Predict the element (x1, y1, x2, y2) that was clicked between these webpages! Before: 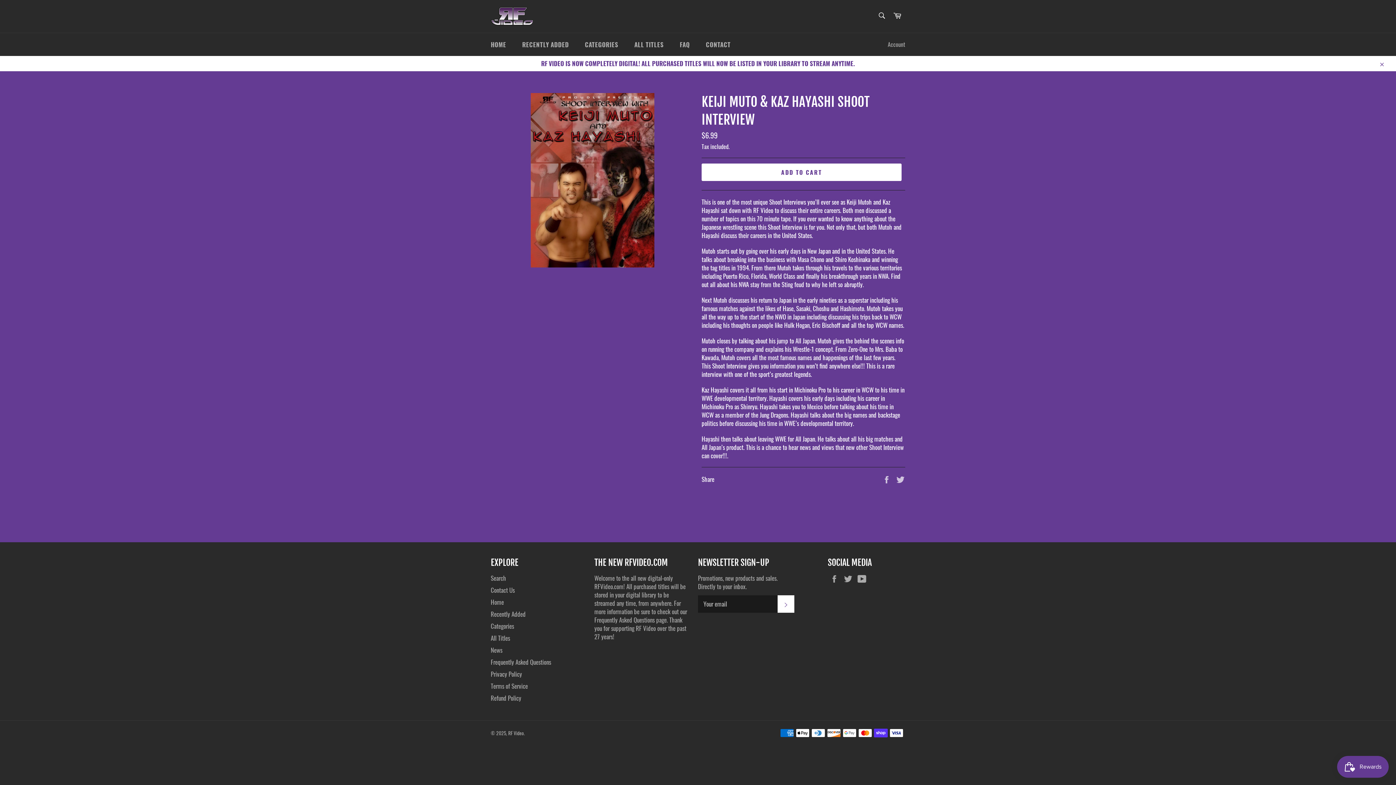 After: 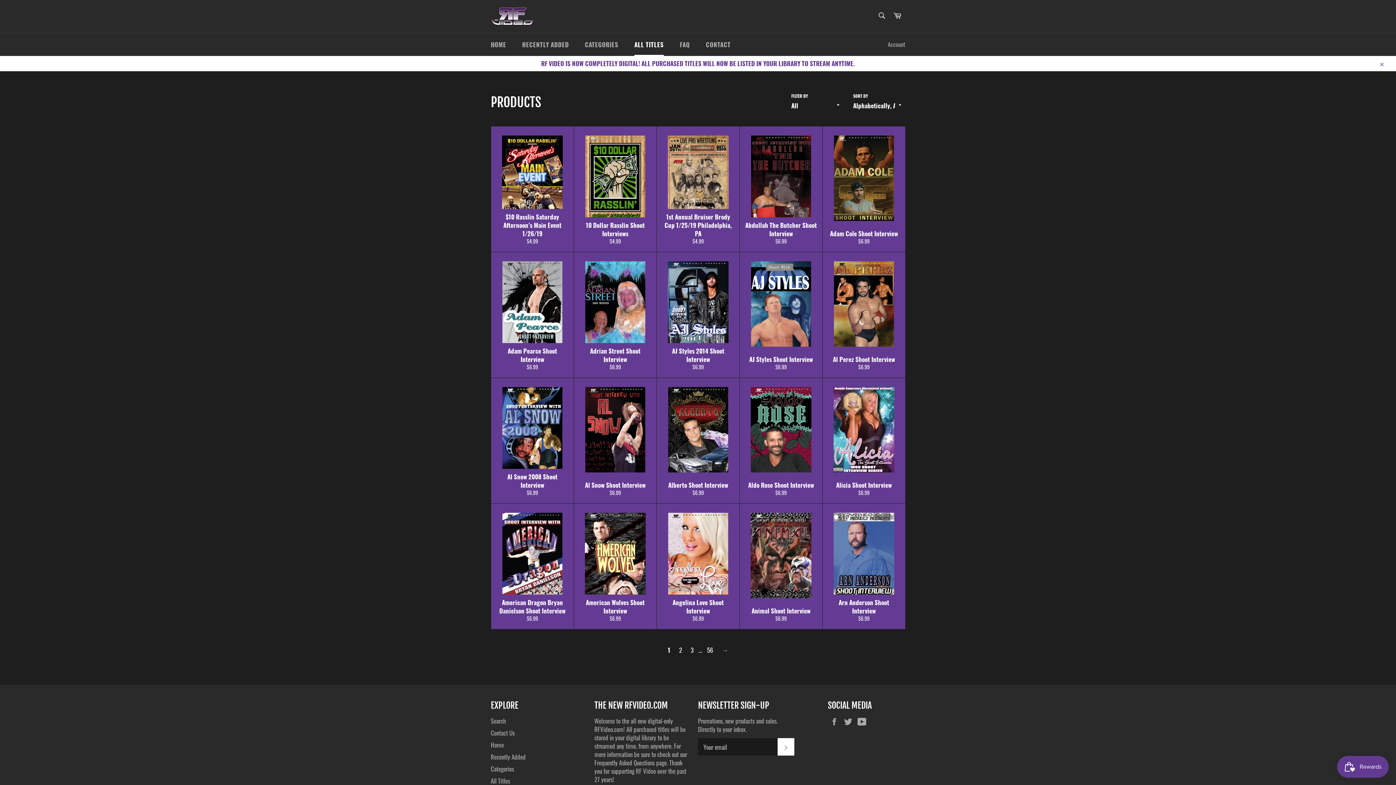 Action: label: ALL TITLES bbox: (627, 33, 671, 56)